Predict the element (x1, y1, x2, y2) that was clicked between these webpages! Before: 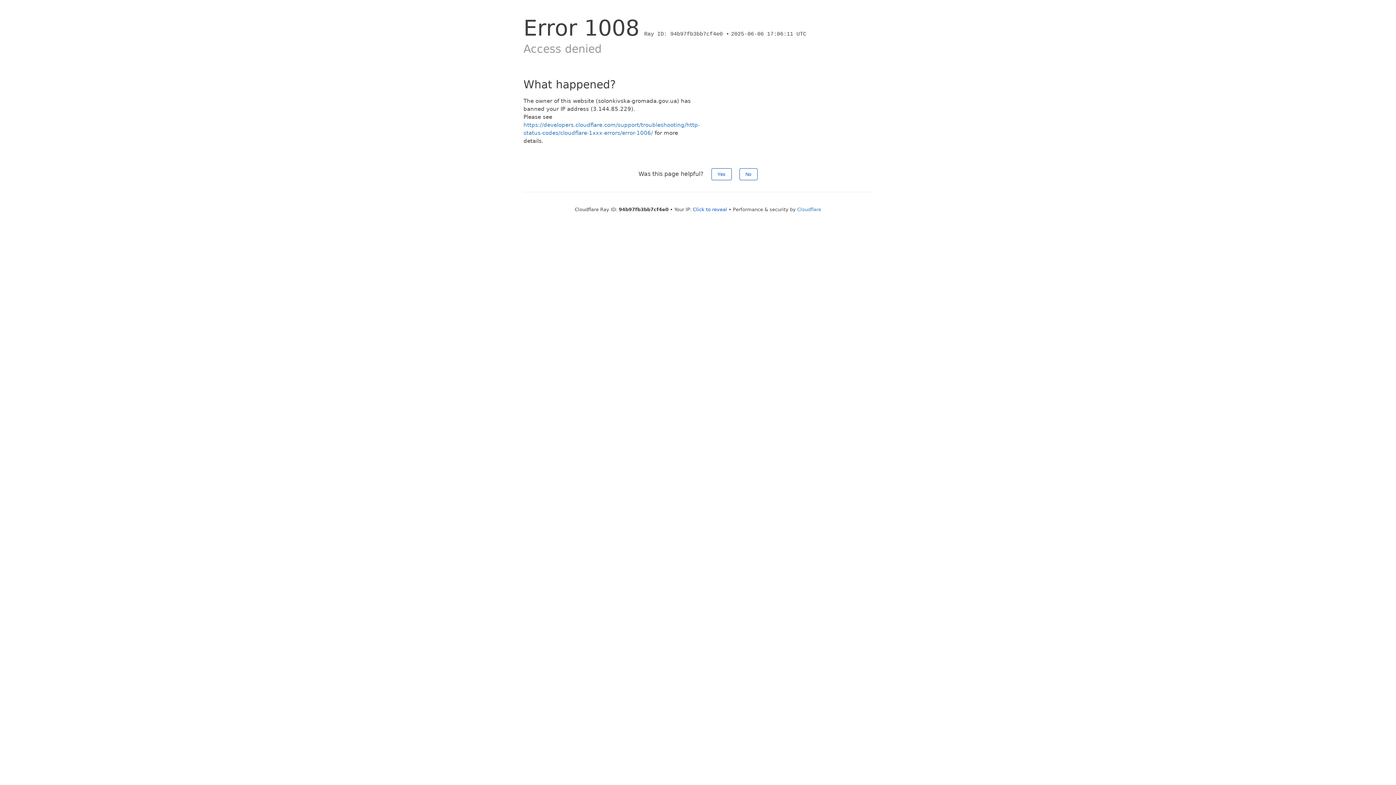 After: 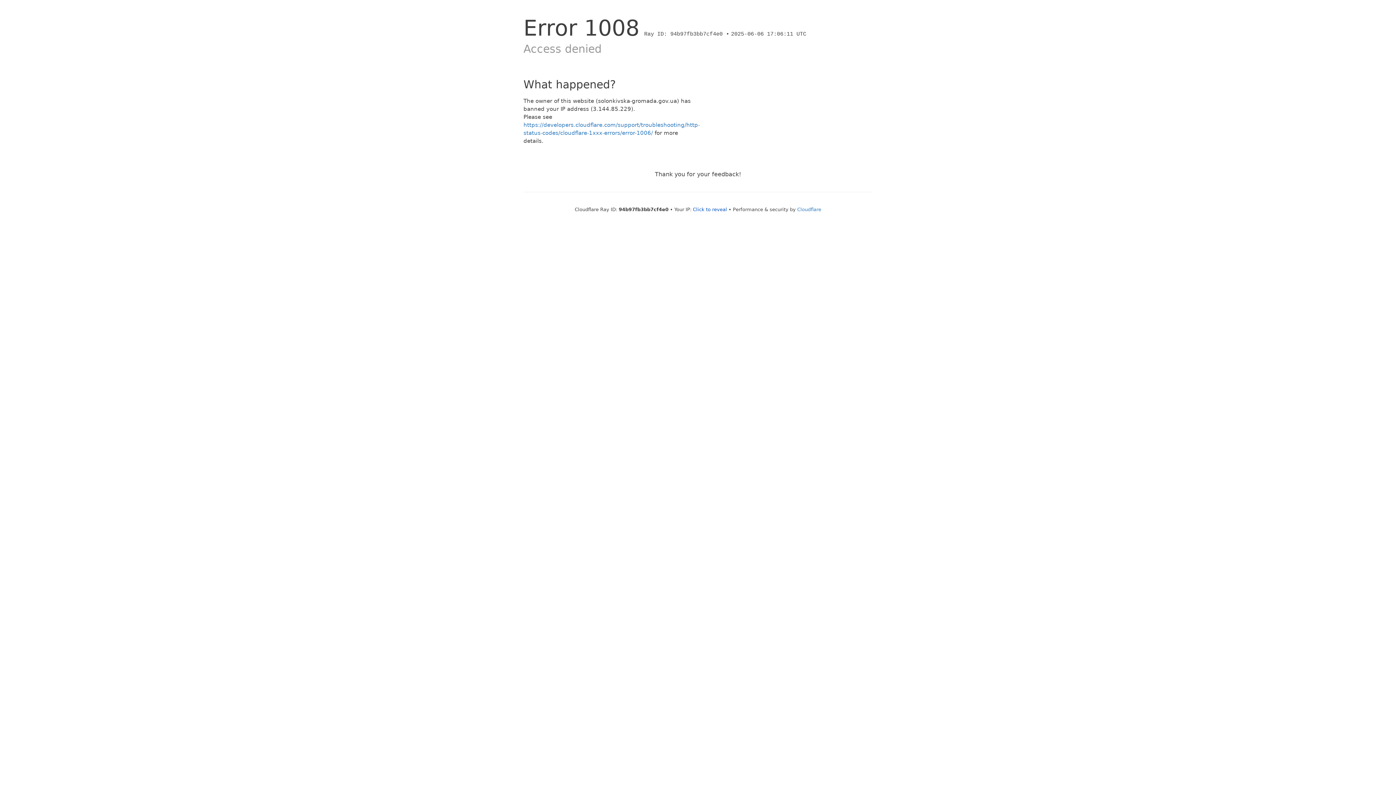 Action: bbox: (711, 168, 731, 180) label: Yes